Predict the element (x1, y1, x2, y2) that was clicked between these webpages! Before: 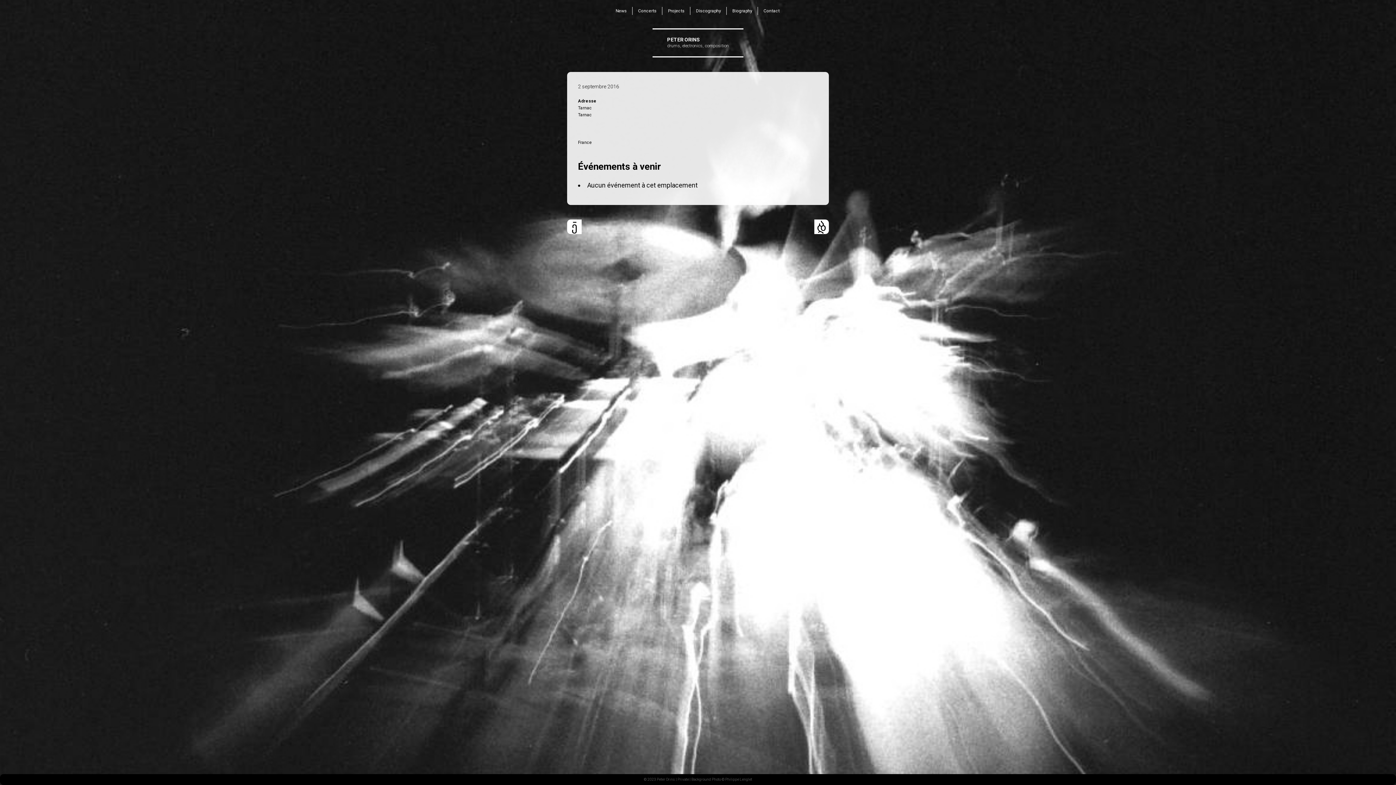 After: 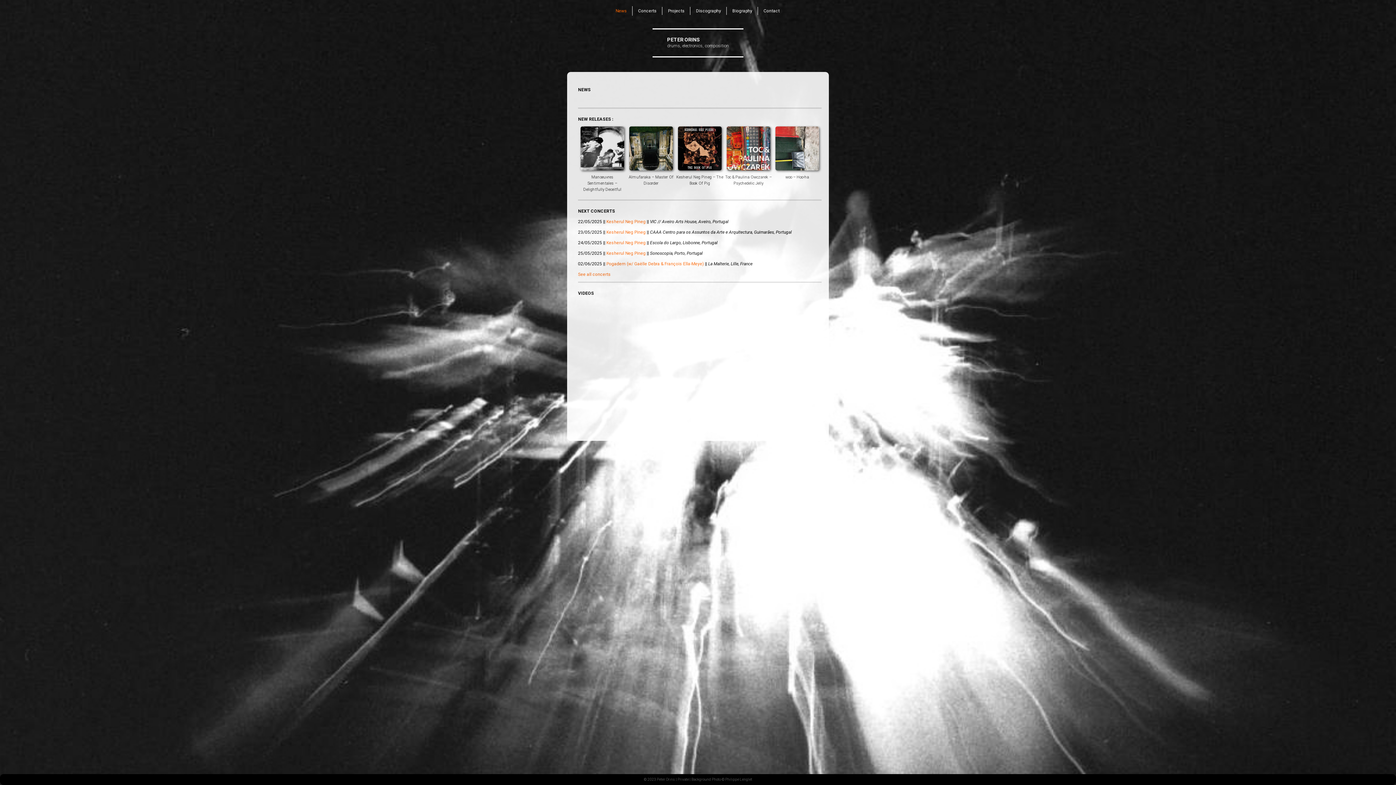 Action: bbox: (667, 36, 700, 42) label: PETER ORINS